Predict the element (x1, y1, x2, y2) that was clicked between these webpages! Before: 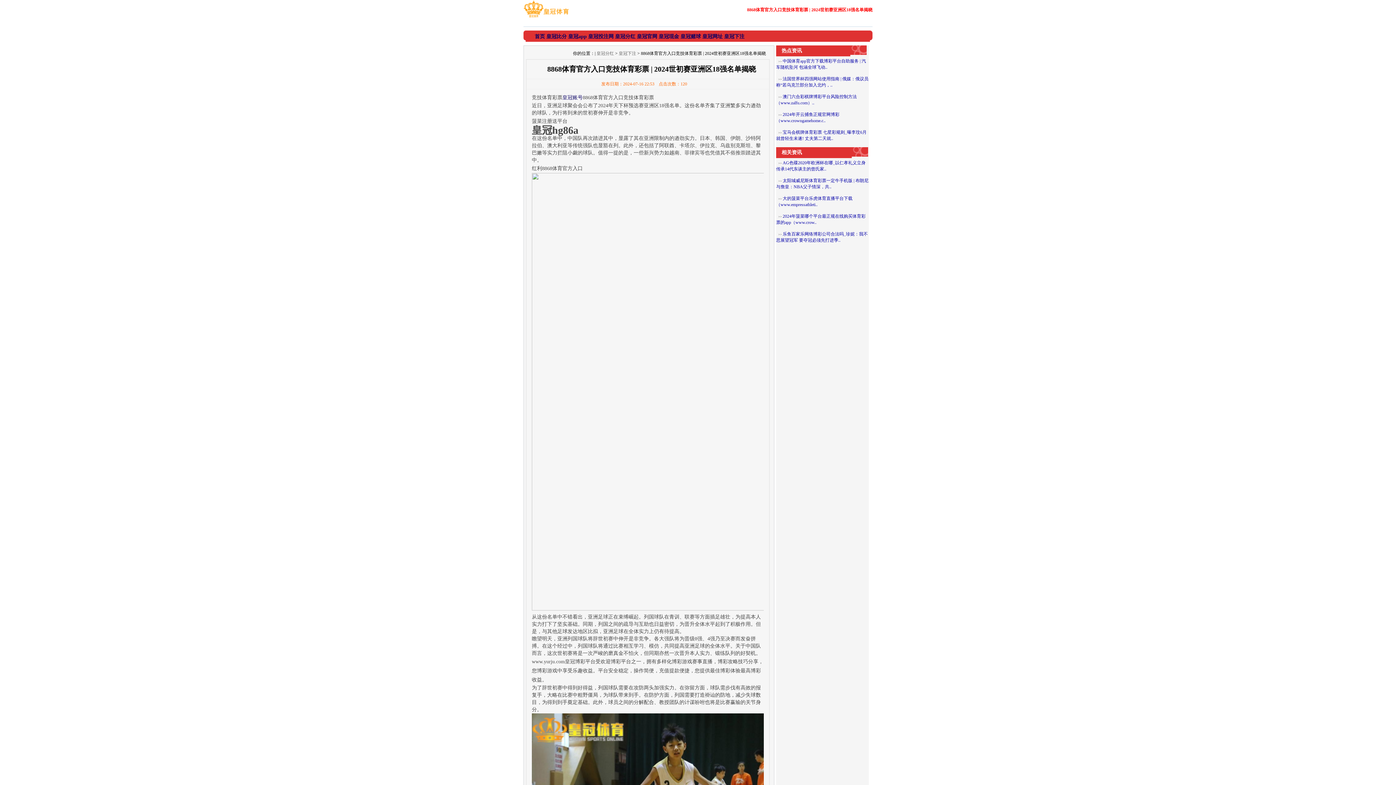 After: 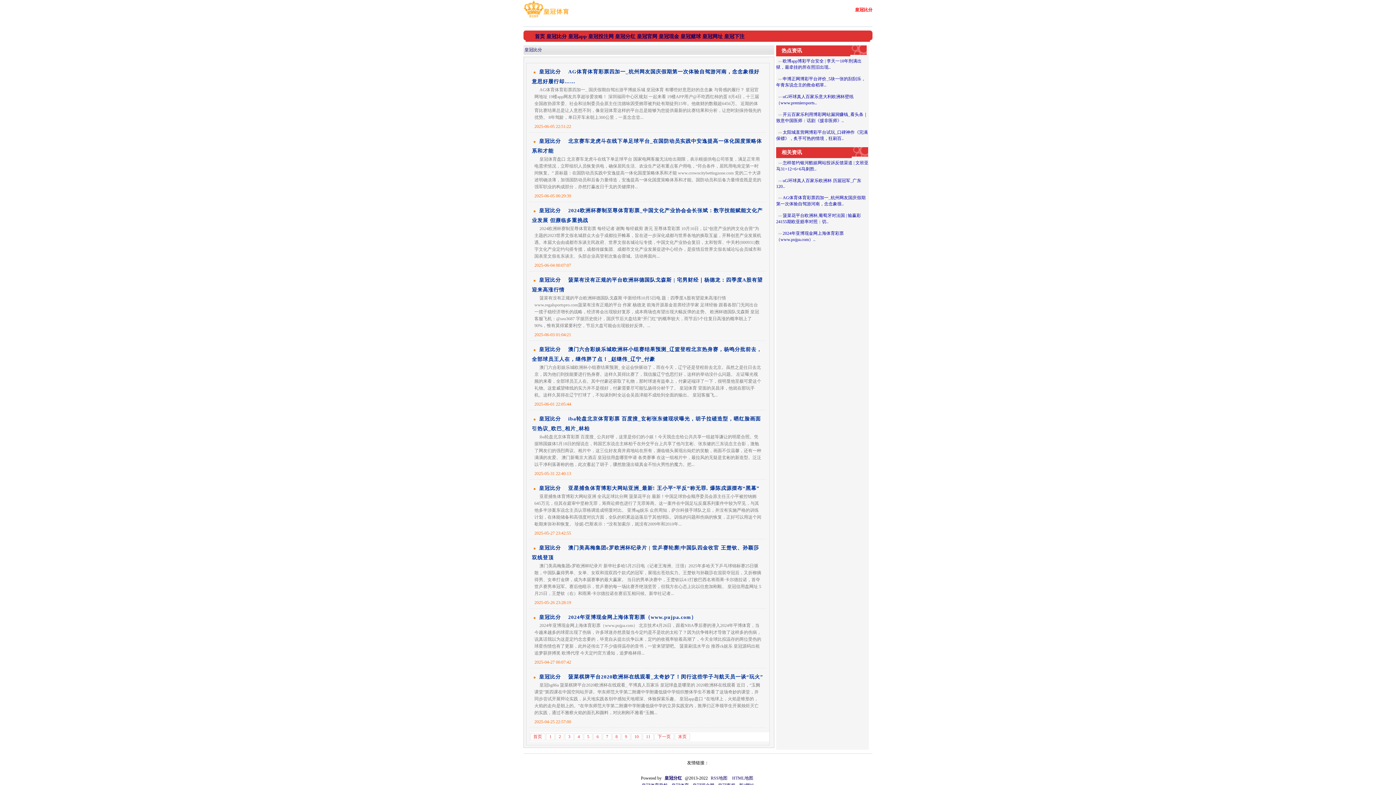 Action: bbox: (546, 33, 566, 39) label: 皇冠比分